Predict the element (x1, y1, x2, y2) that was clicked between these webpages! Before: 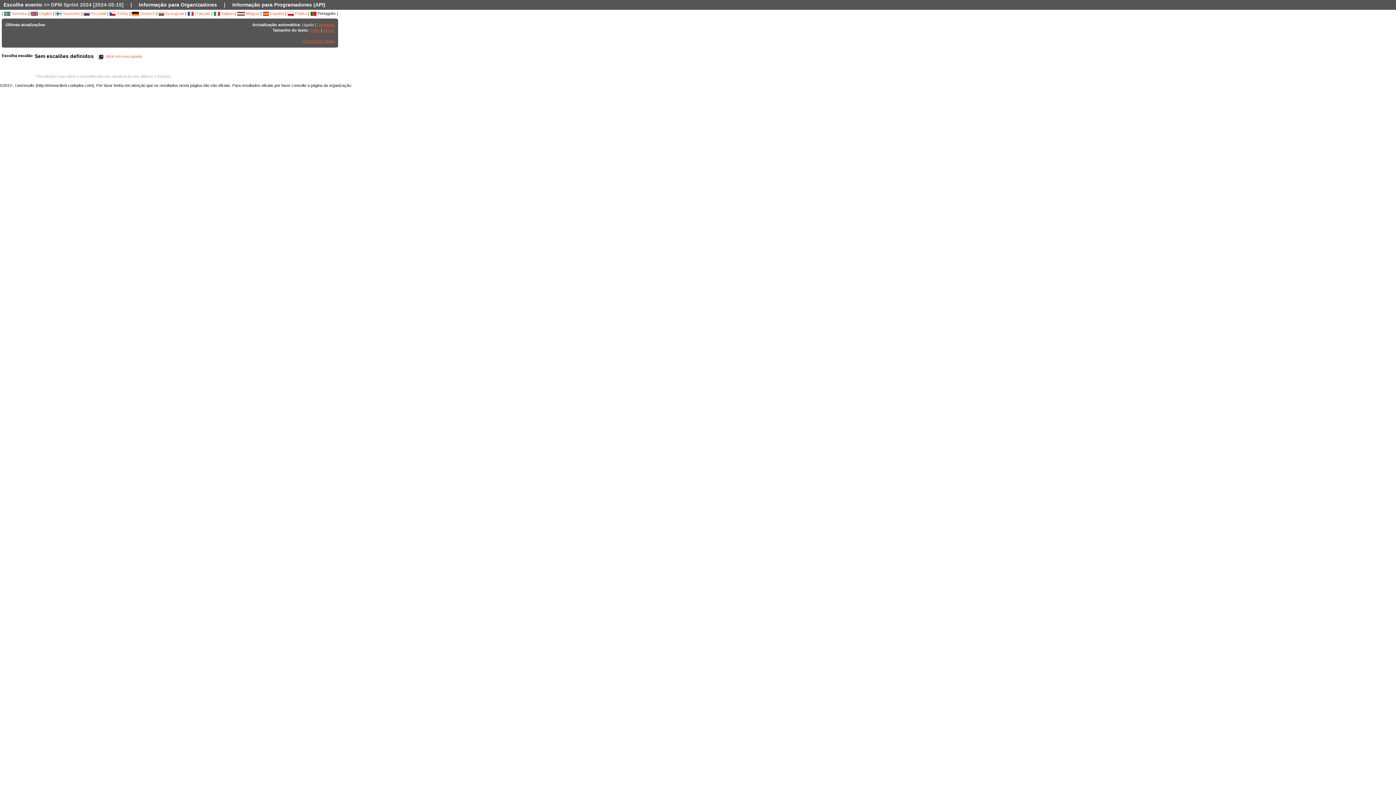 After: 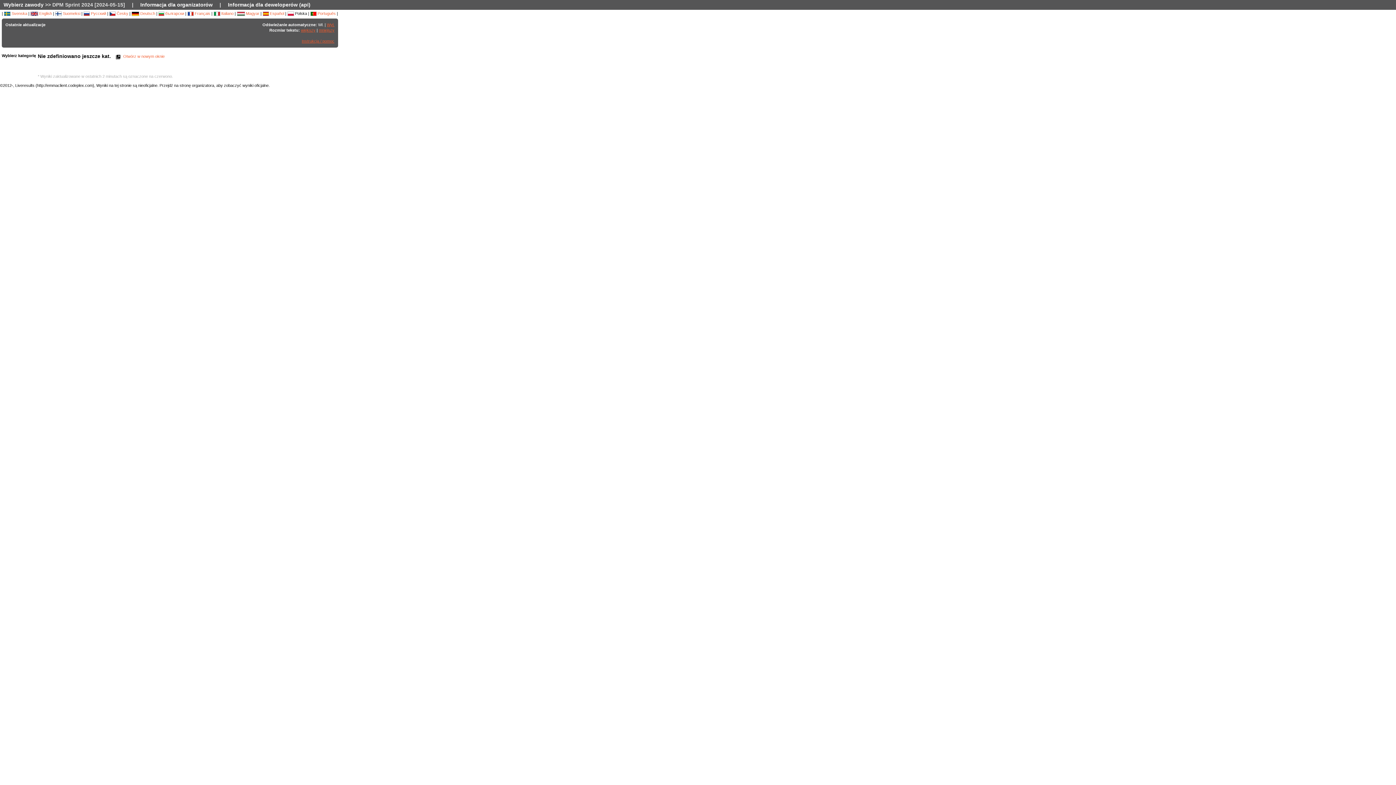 Action: label:  Polska bbox: (287, 11, 307, 15)